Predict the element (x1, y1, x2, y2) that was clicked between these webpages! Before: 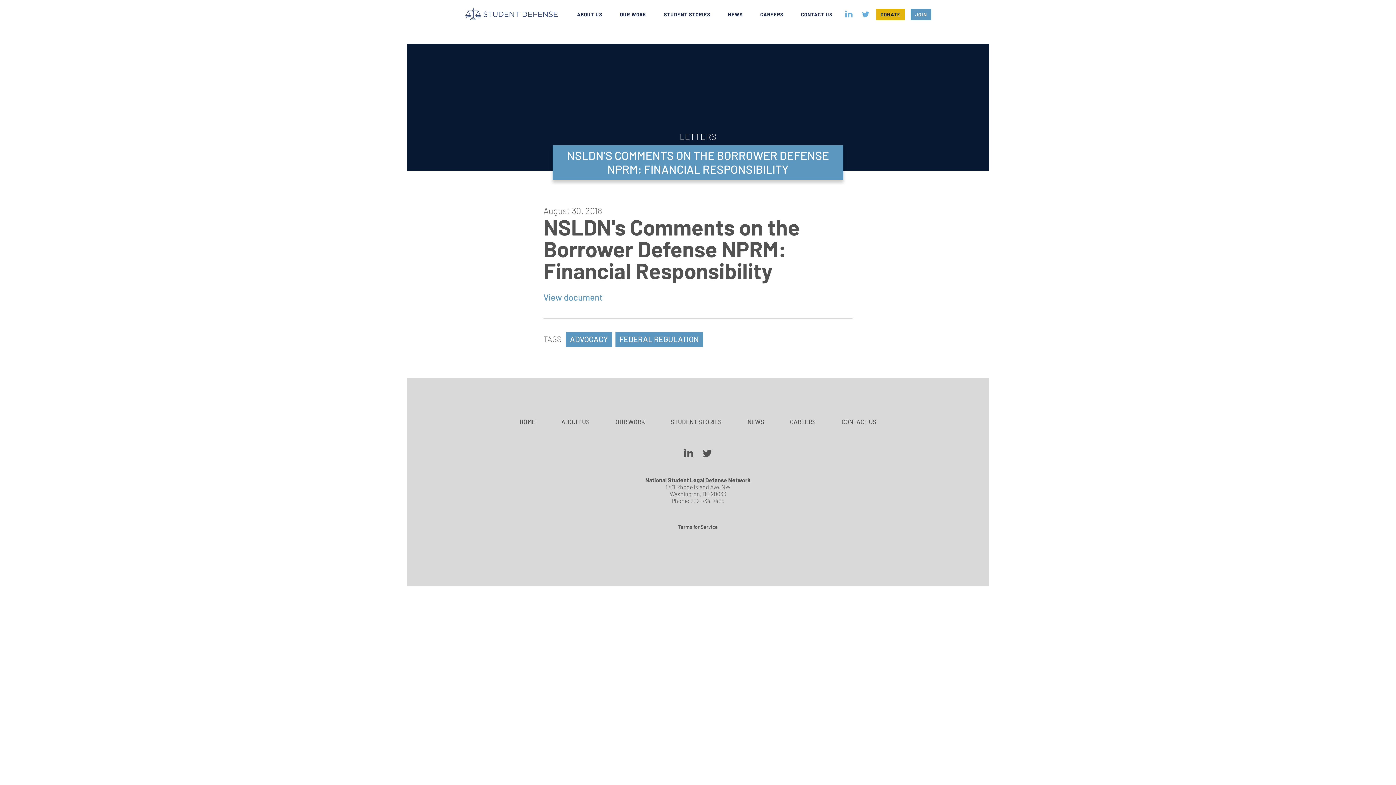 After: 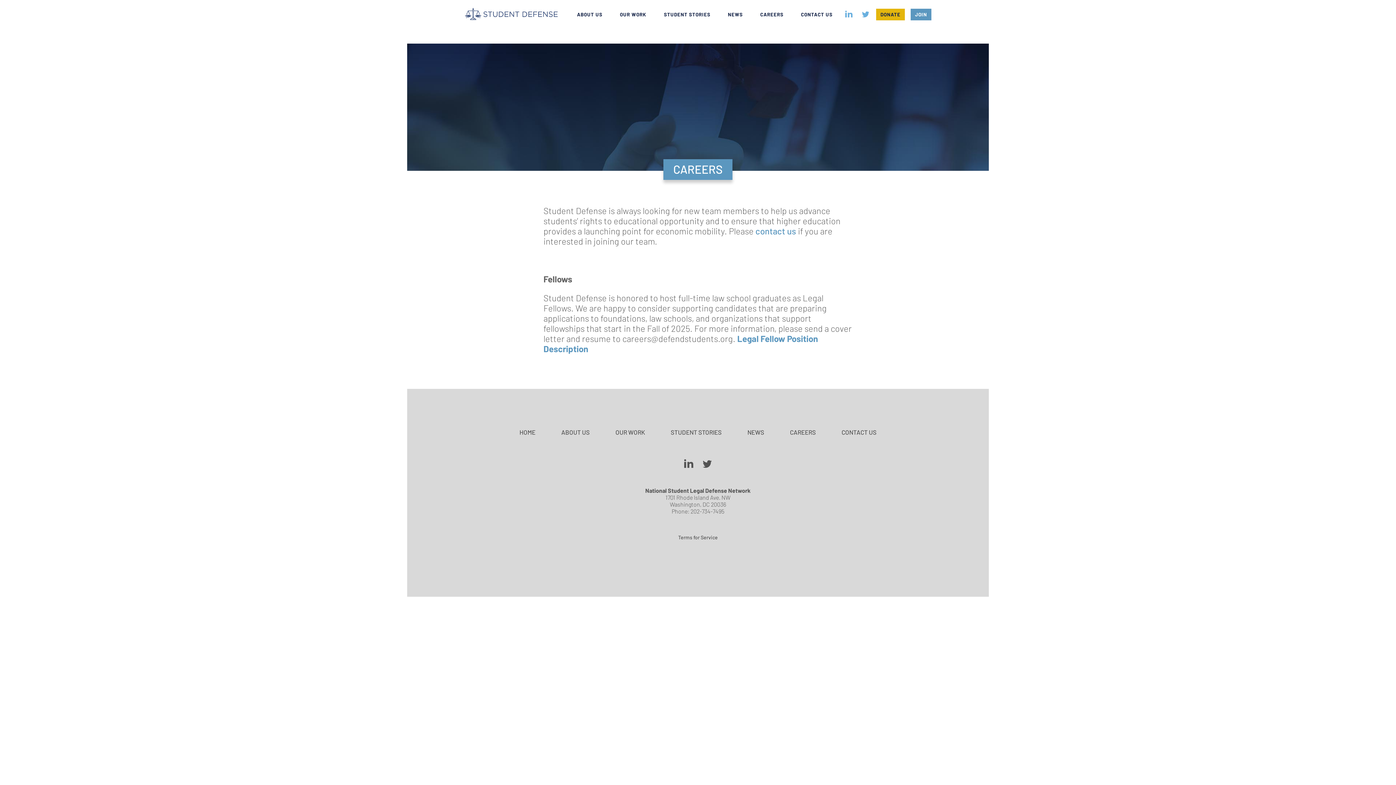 Action: bbox: (777, 415, 828, 428) label: CAREERS